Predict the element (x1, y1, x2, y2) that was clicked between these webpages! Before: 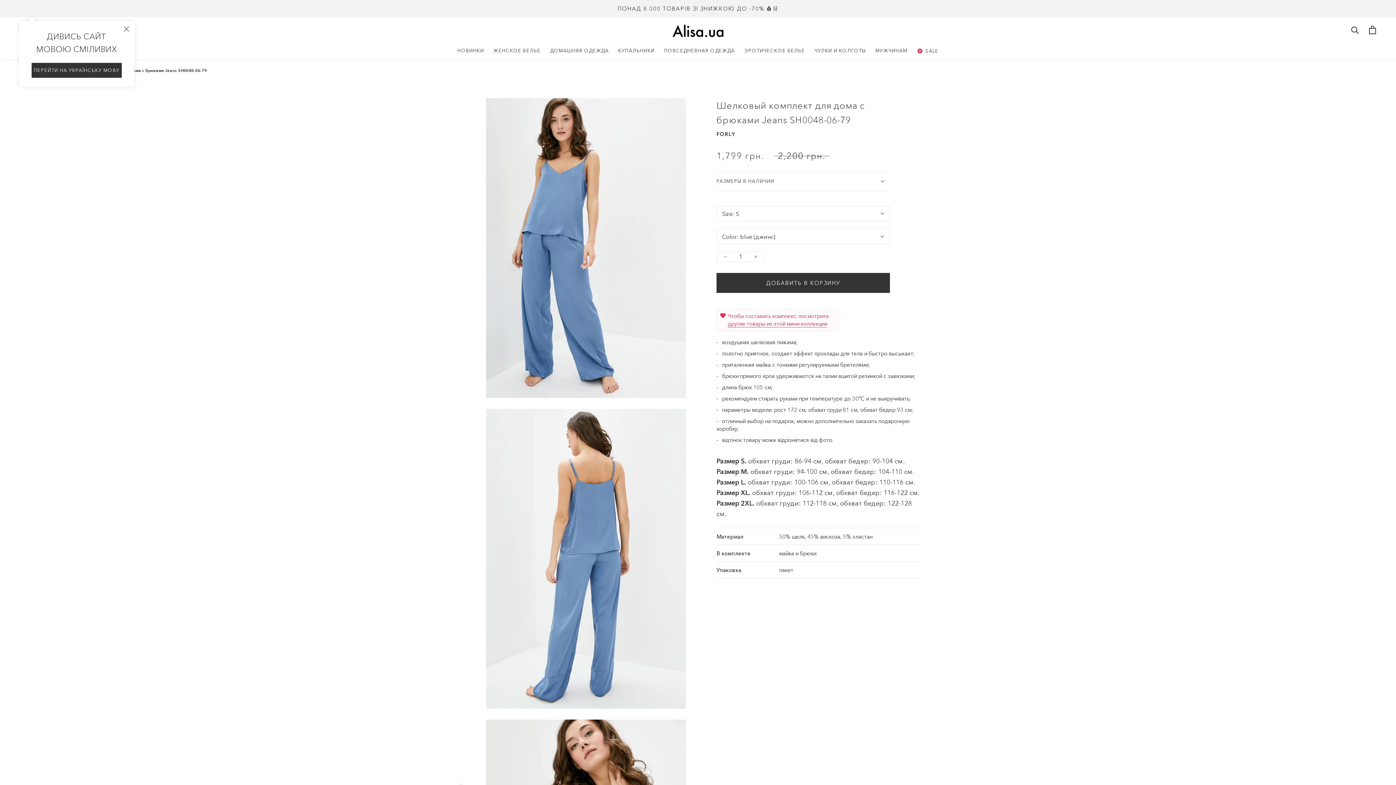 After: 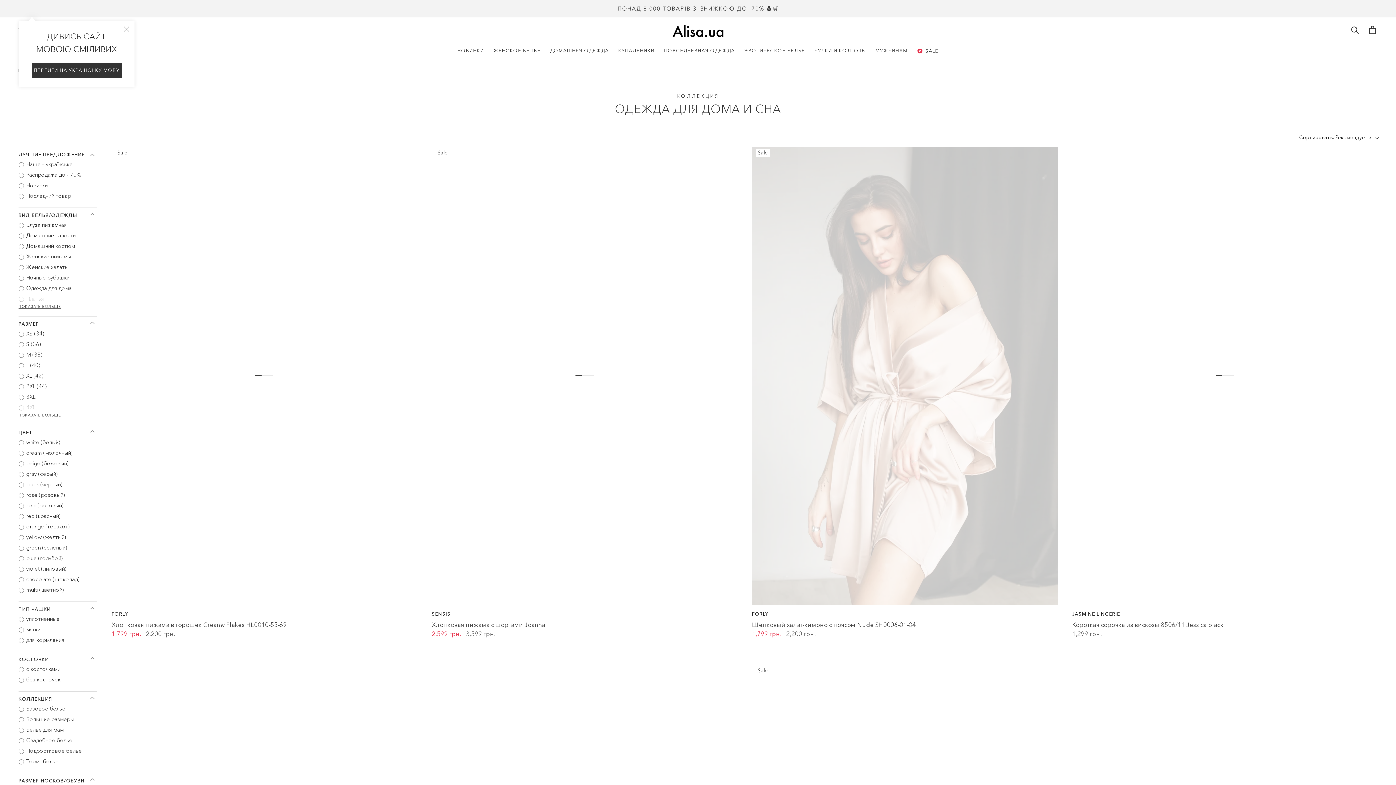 Action: bbox: (550, 47, 609, 53) label: ДОМАШНЯЯ ОДЕЖДА